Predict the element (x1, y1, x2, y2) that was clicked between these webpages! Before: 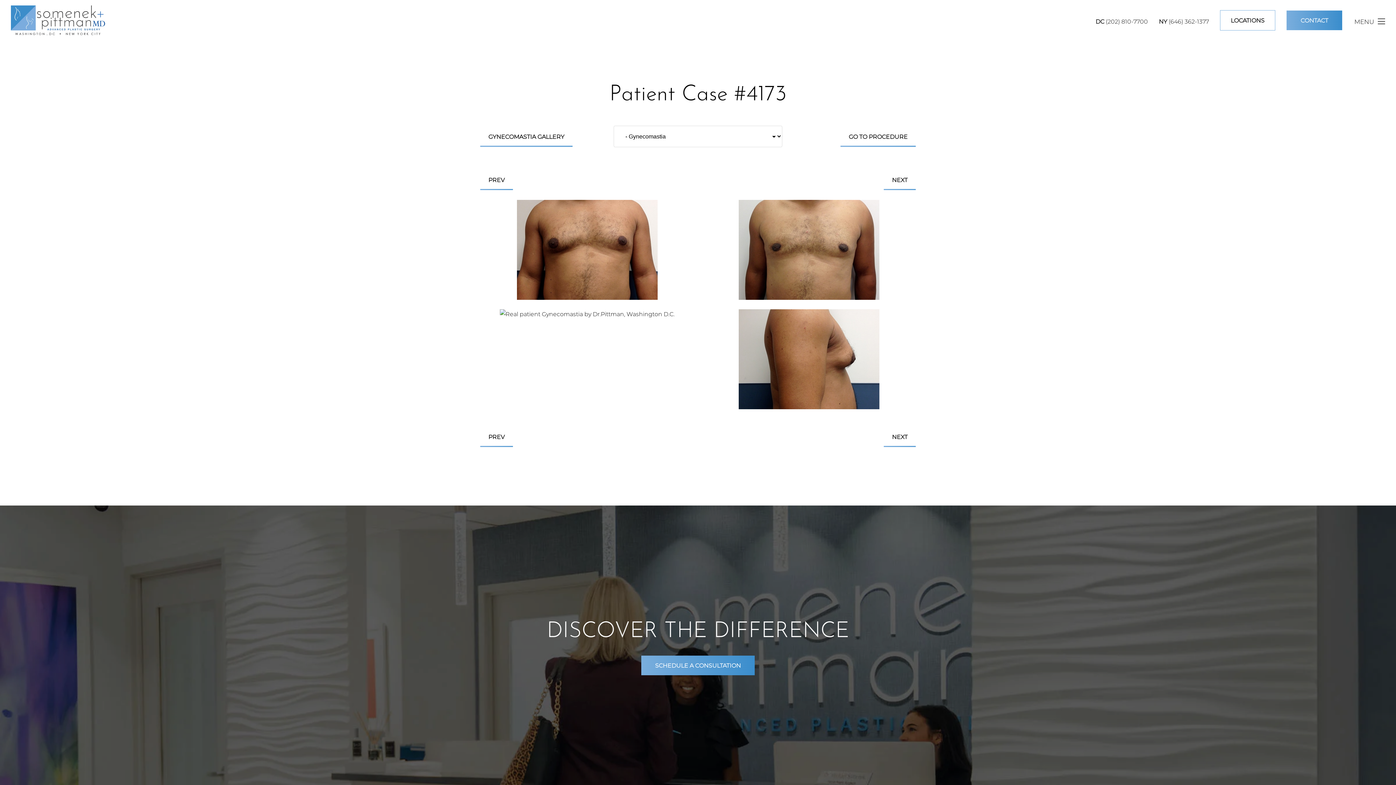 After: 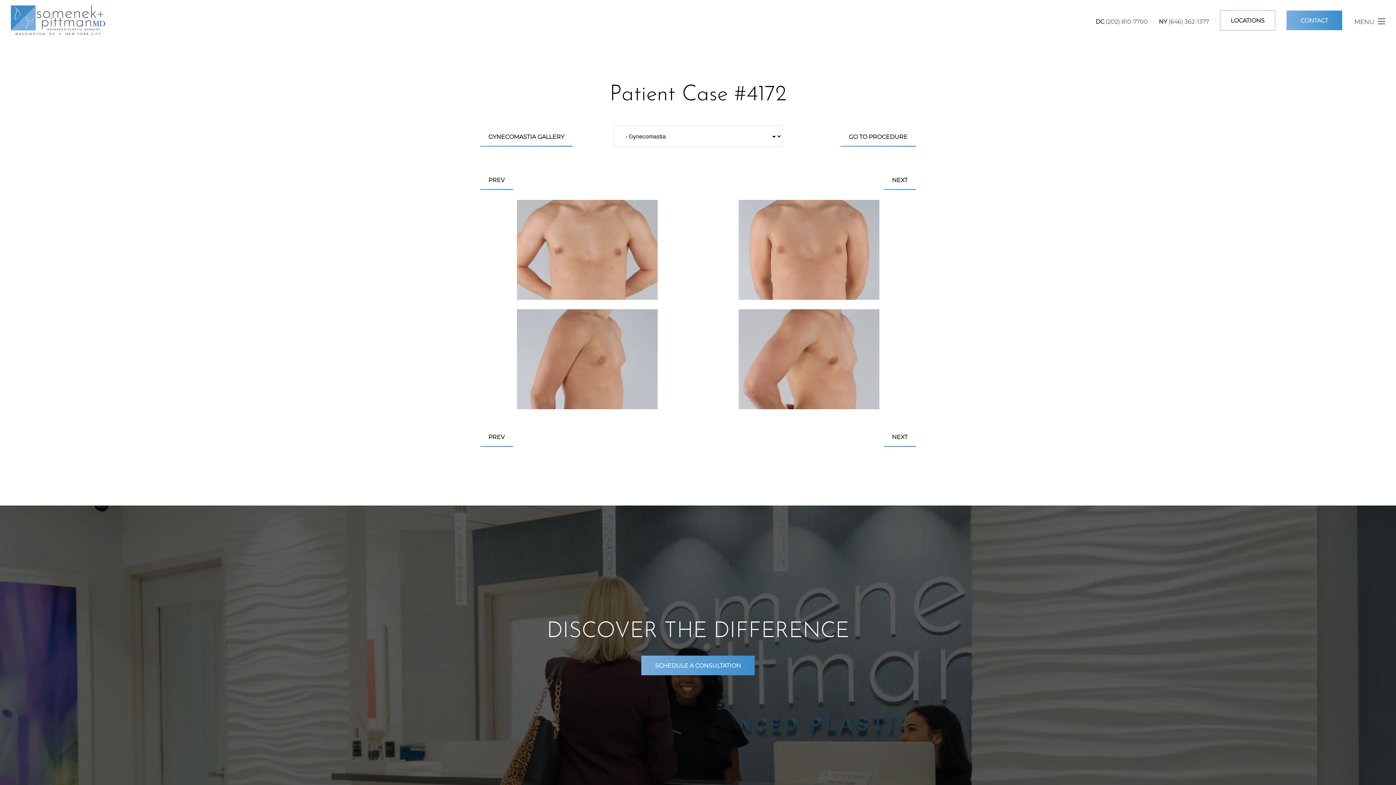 Action: label: NEXT bbox: (883, 169, 916, 190)